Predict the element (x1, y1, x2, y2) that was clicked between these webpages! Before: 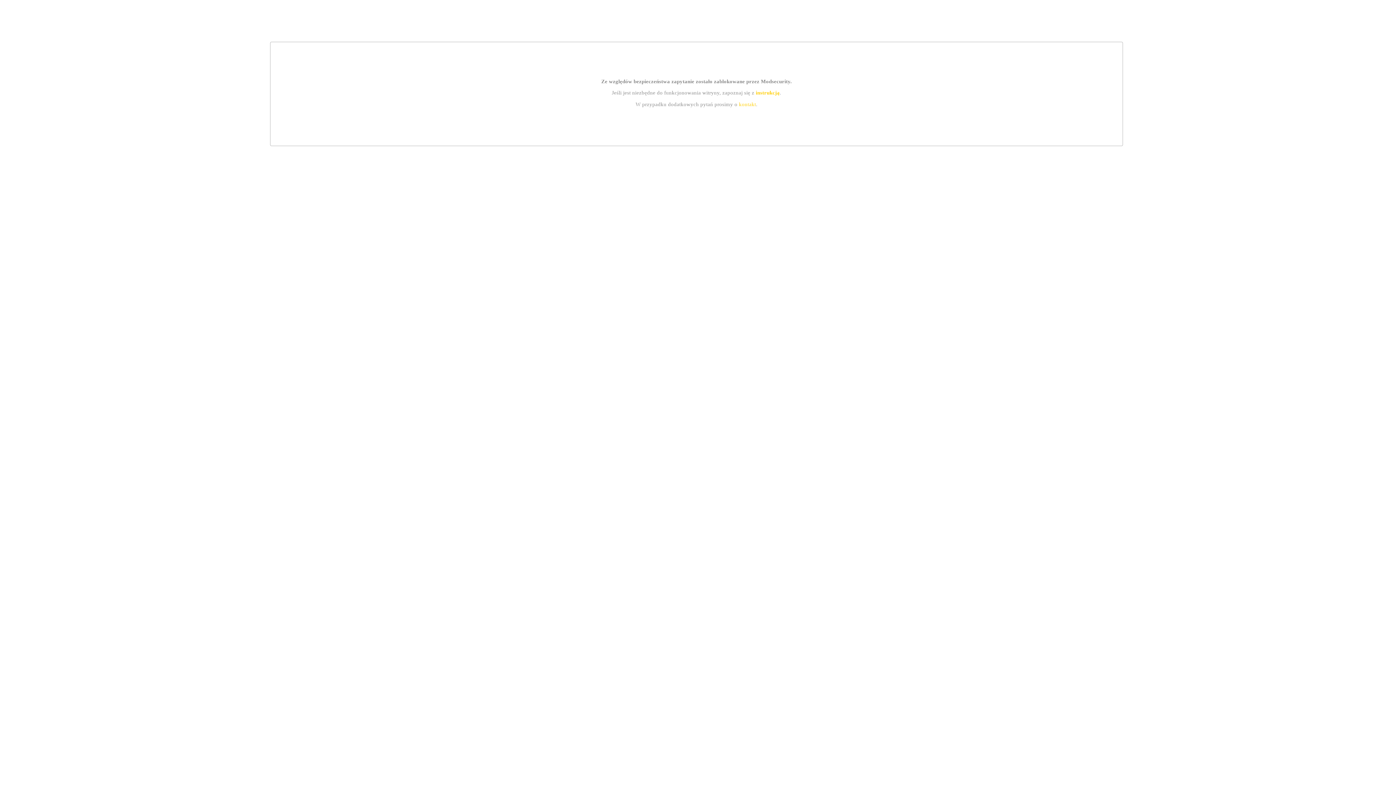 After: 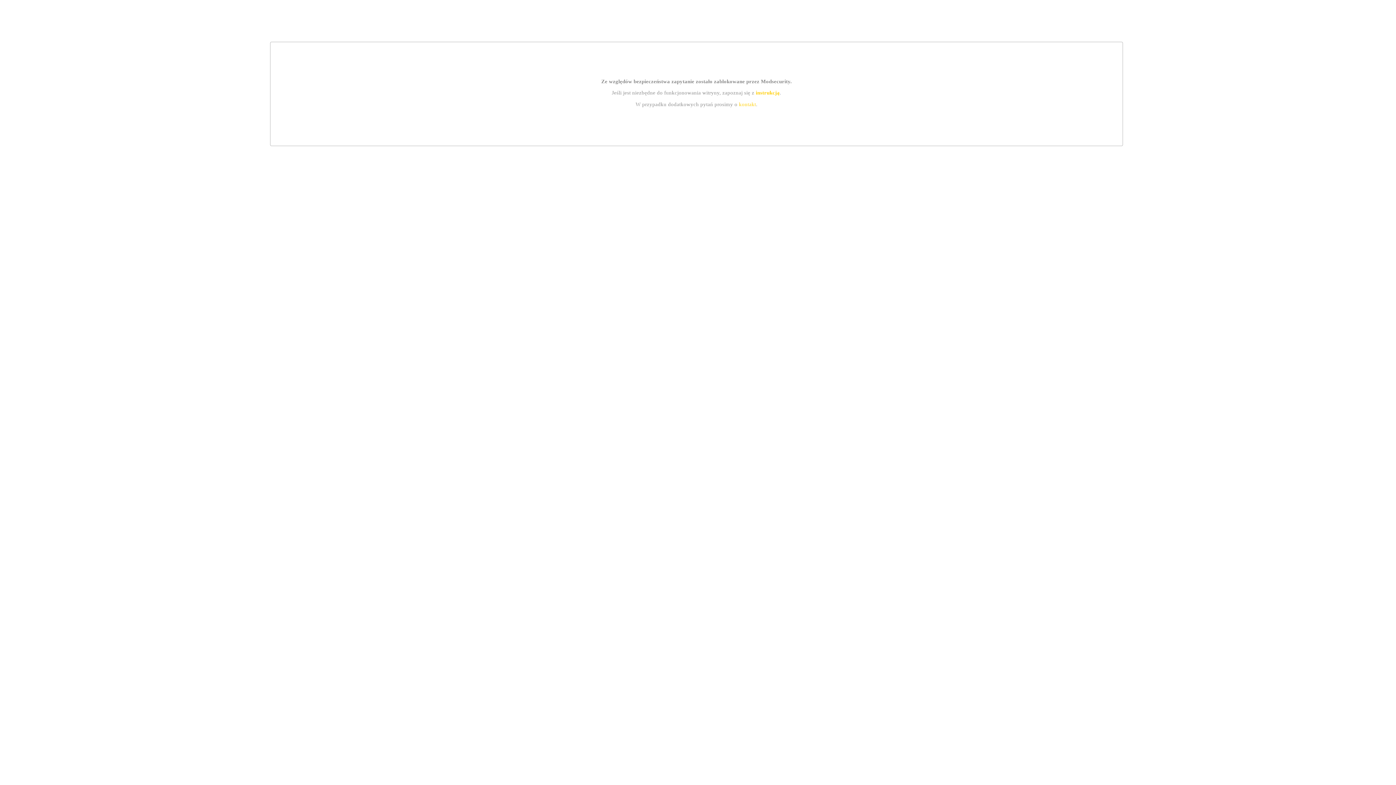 Action: label: instrukcją bbox: (755, 89, 779, 95)